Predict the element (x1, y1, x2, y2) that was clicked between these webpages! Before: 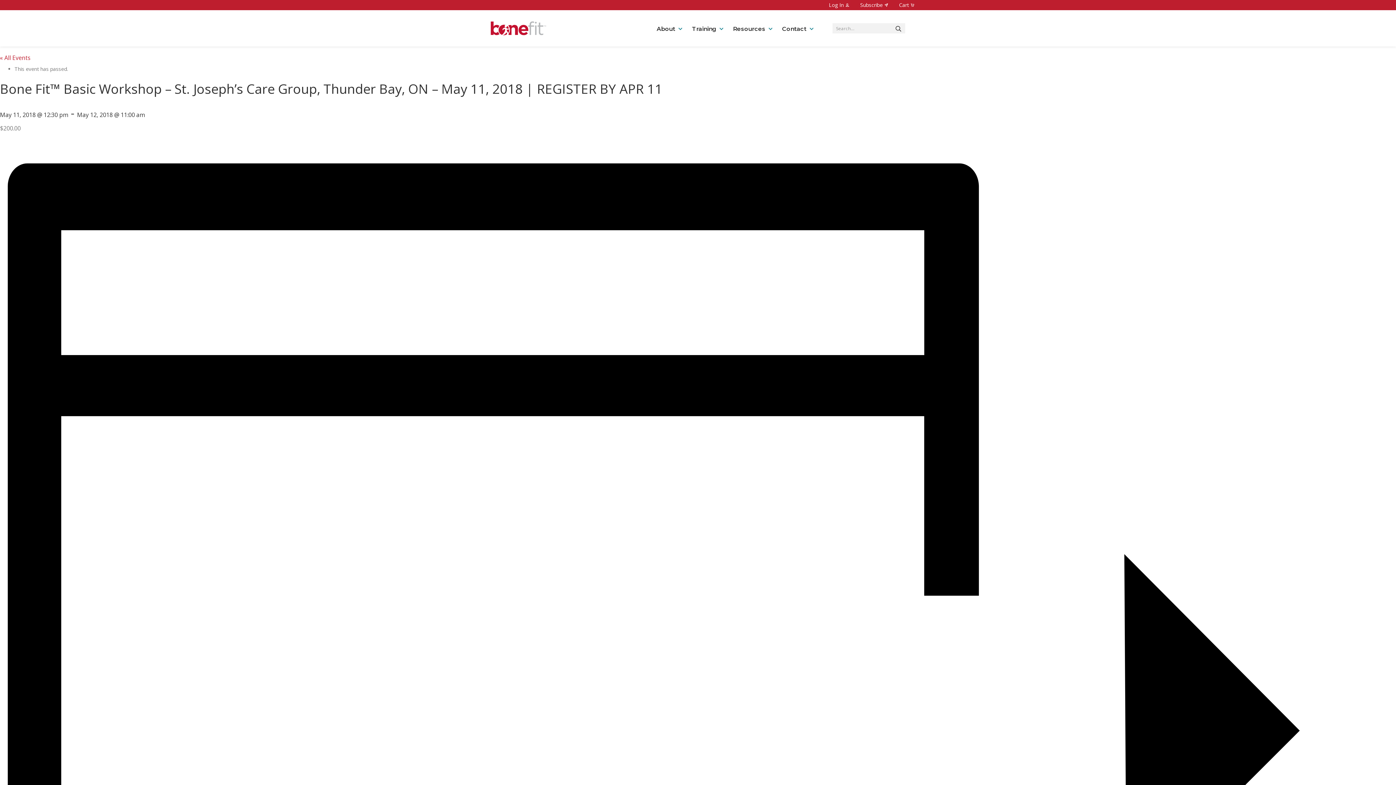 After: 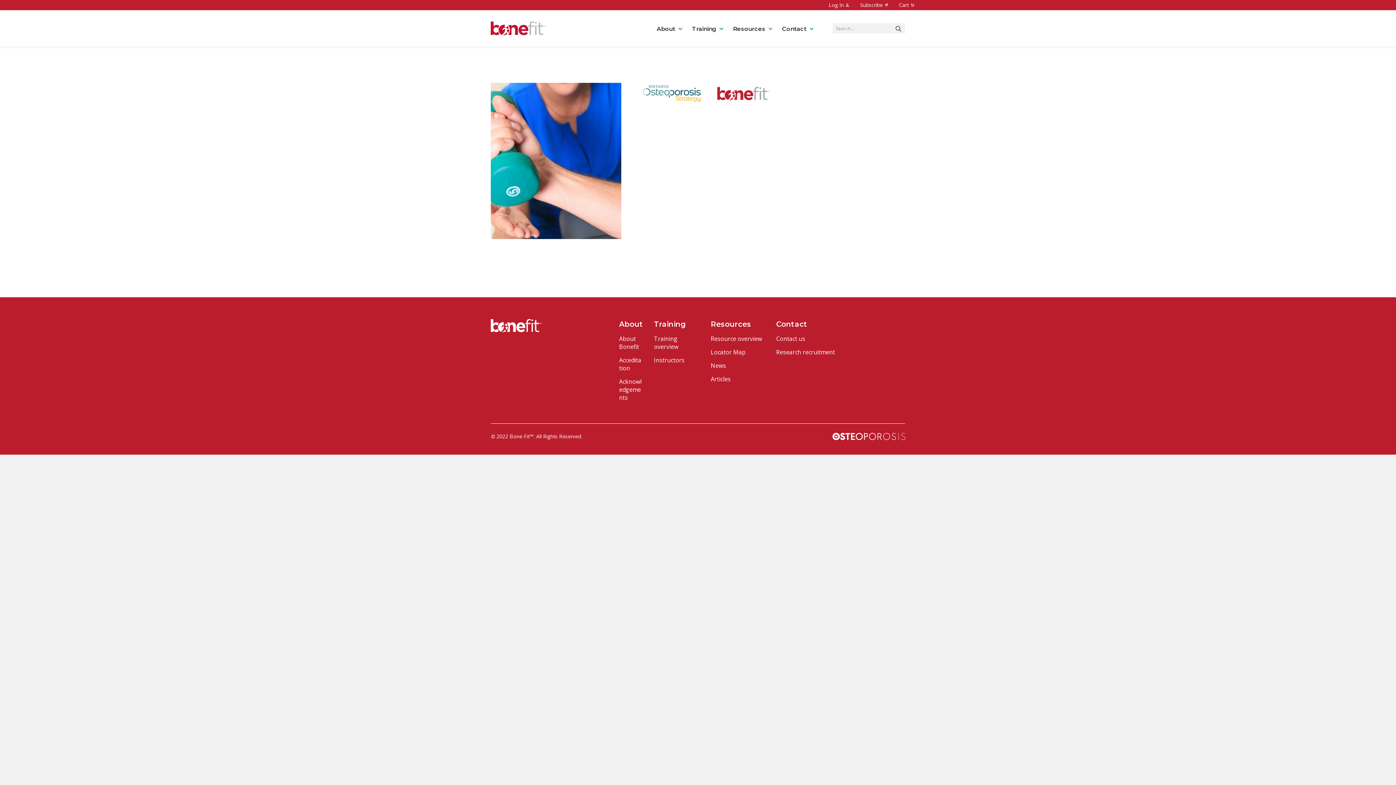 Action: label: Subscribe bbox: (858, 0, 890, 10)